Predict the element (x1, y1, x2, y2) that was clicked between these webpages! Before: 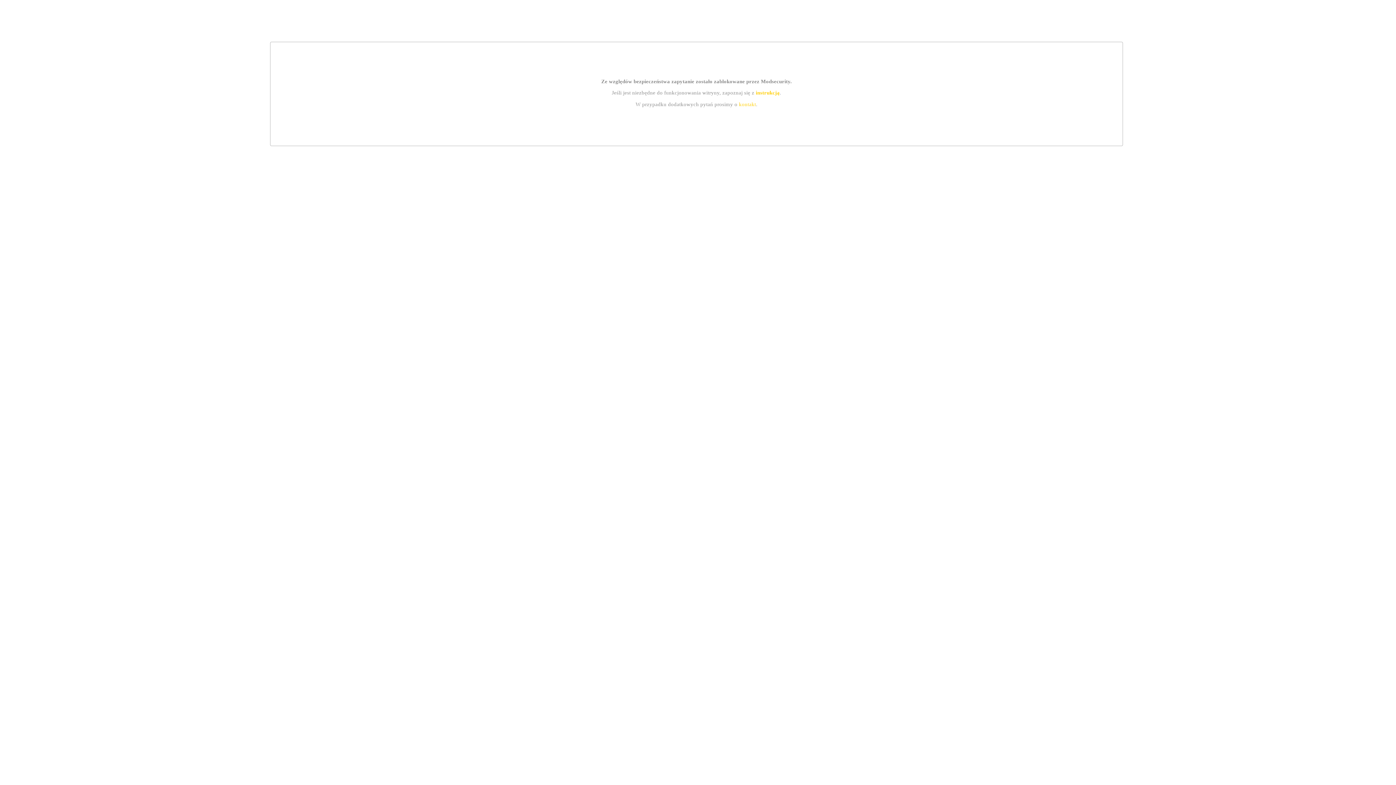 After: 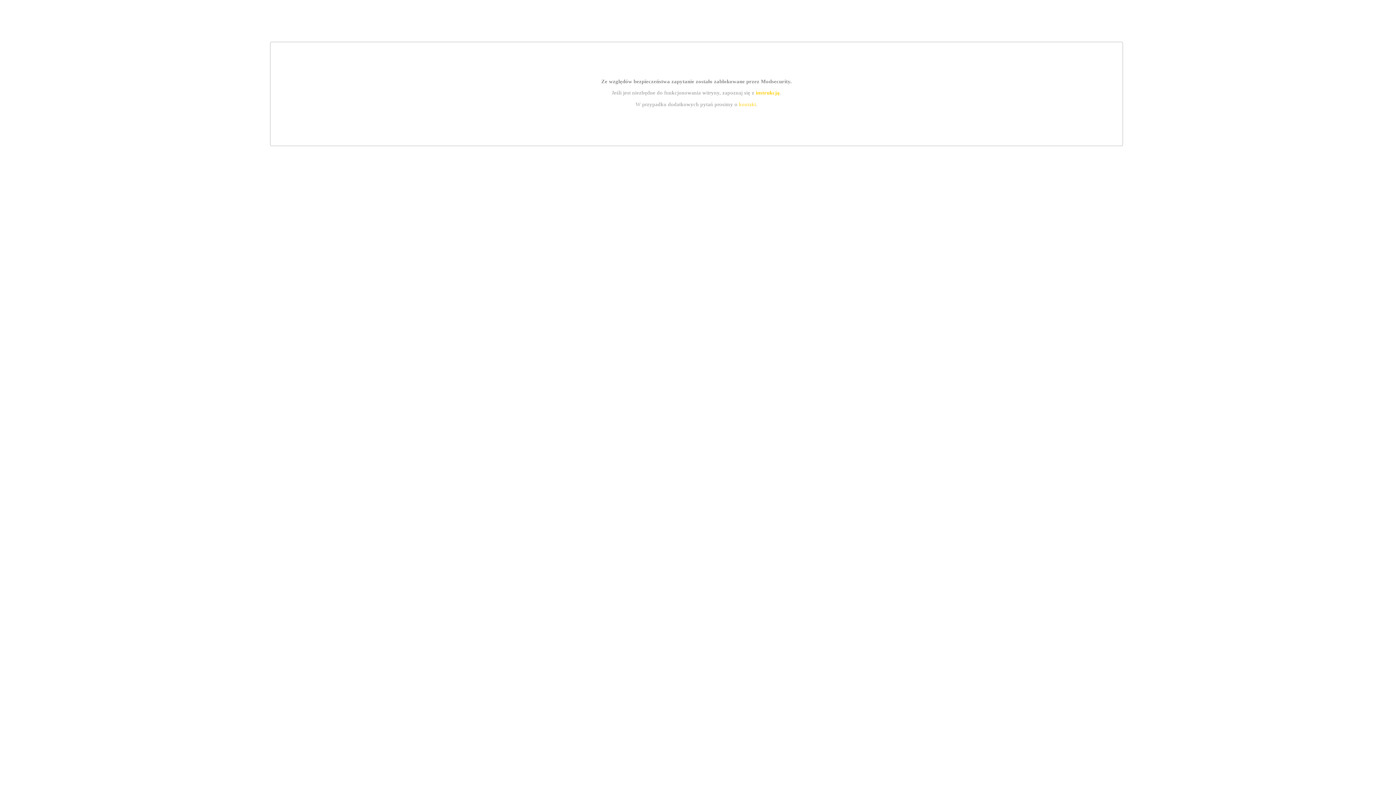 Action: bbox: (755, 89, 779, 95) label: instrukcją